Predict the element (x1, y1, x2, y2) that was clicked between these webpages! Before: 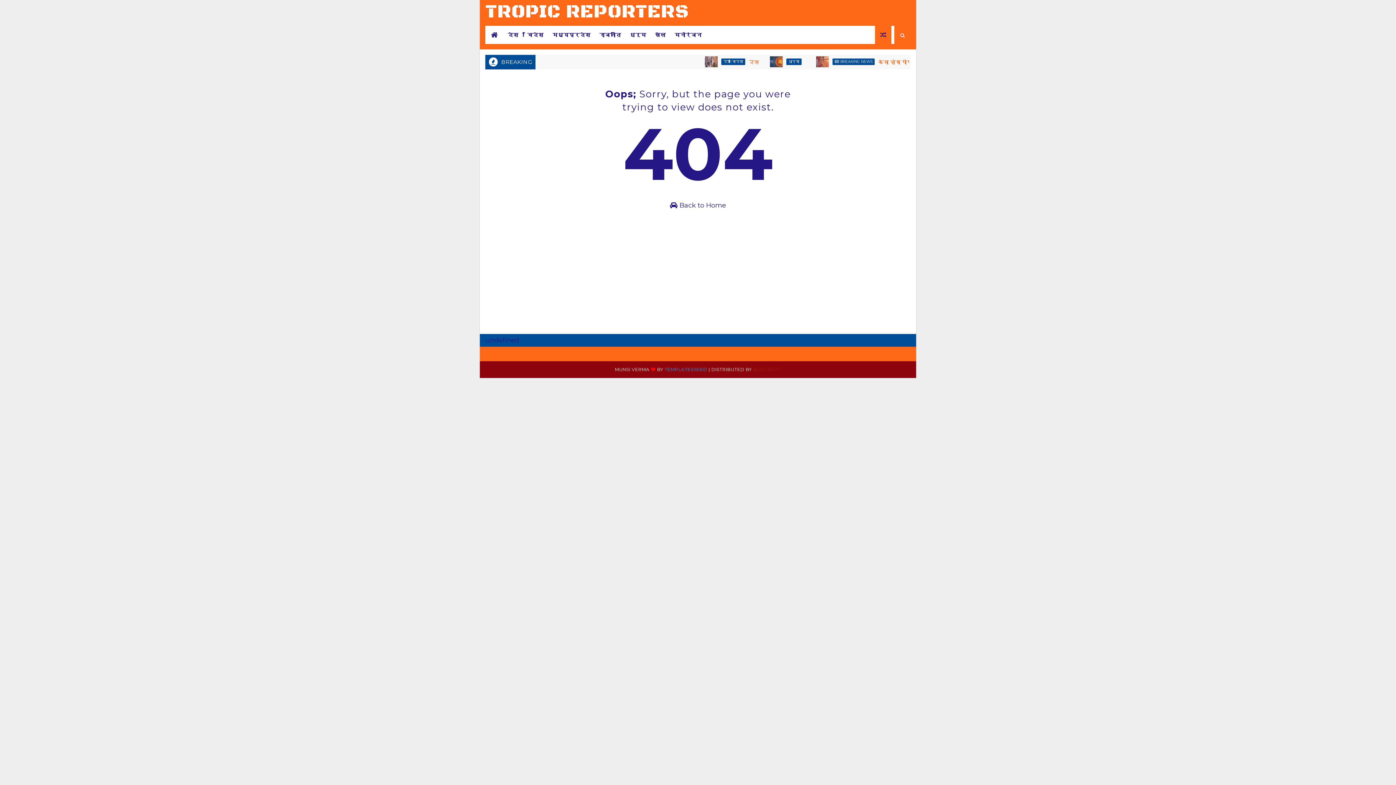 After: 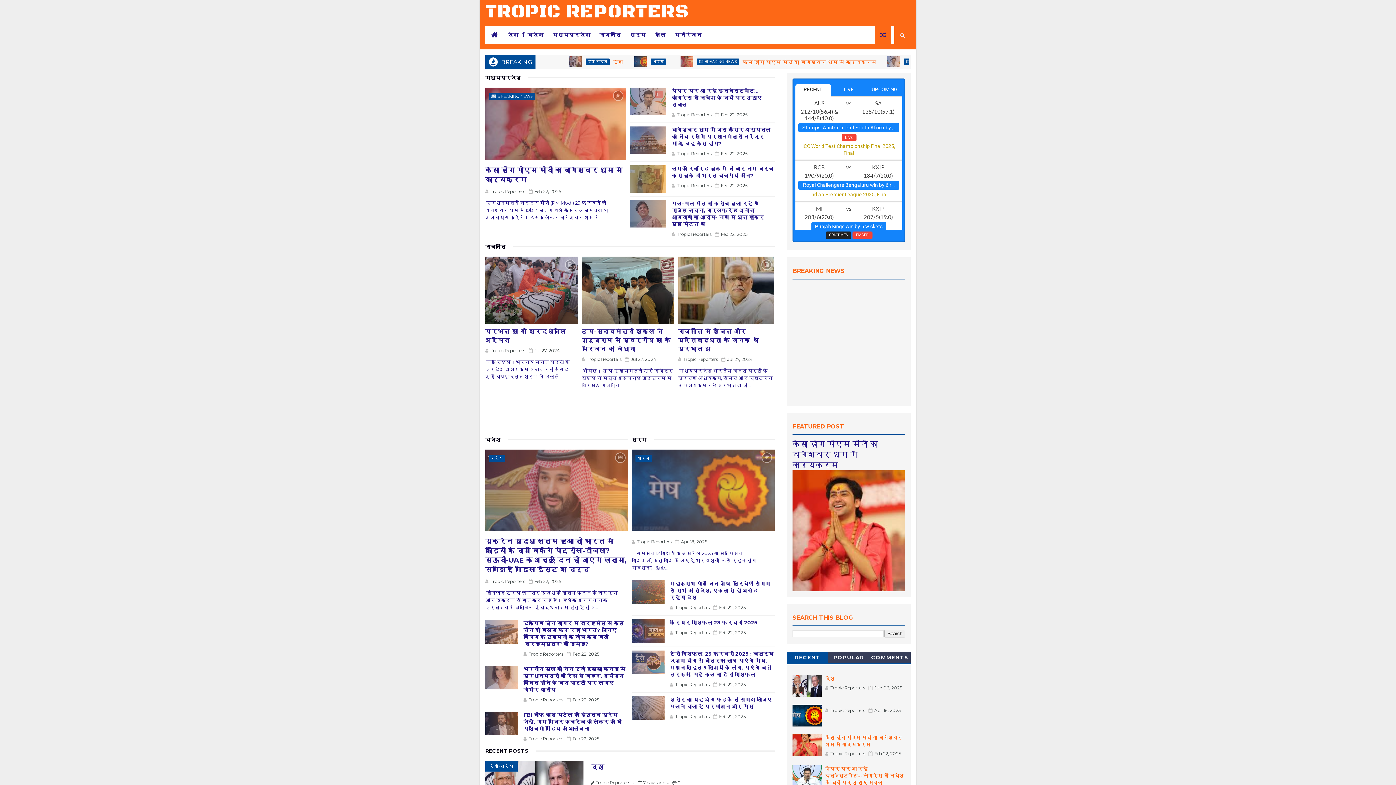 Action: bbox: (491, 30, 498, 39)